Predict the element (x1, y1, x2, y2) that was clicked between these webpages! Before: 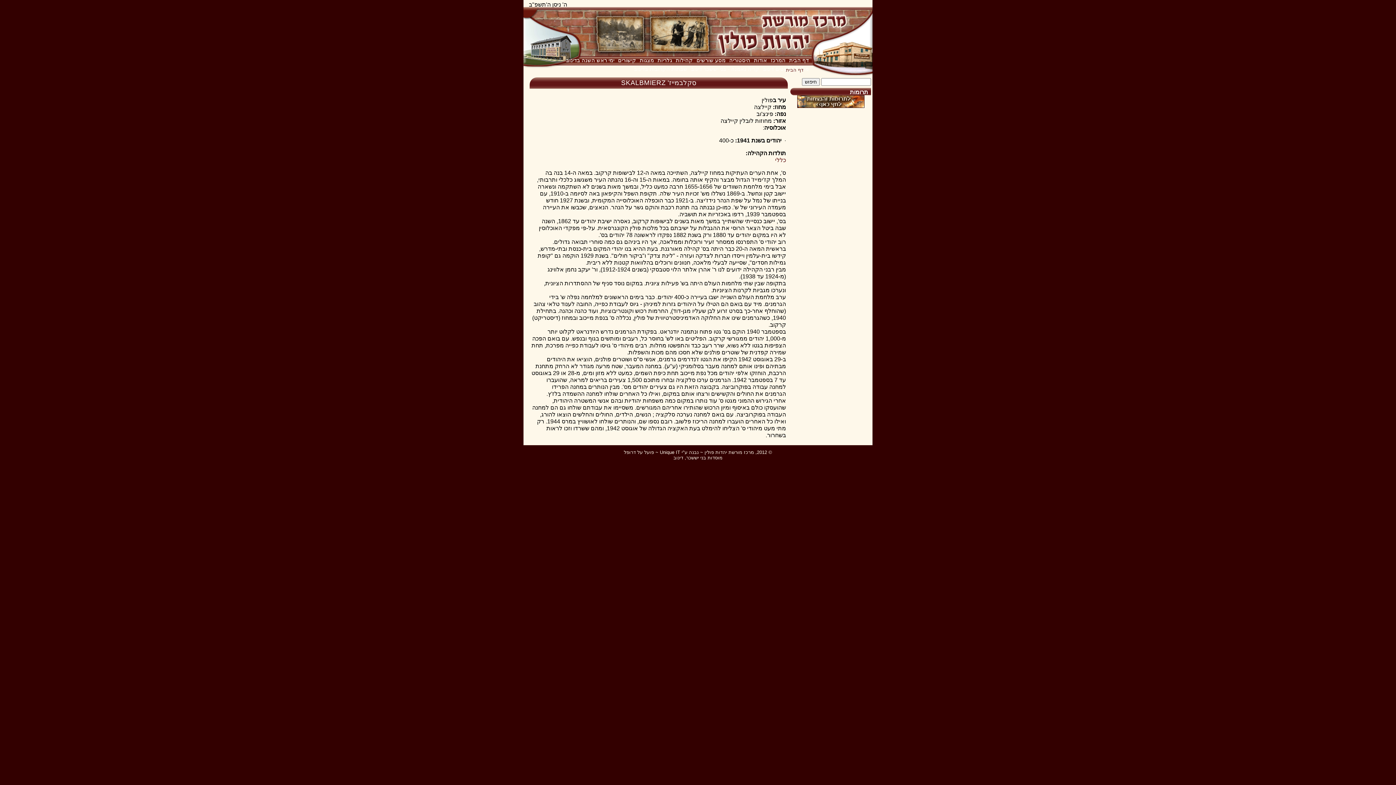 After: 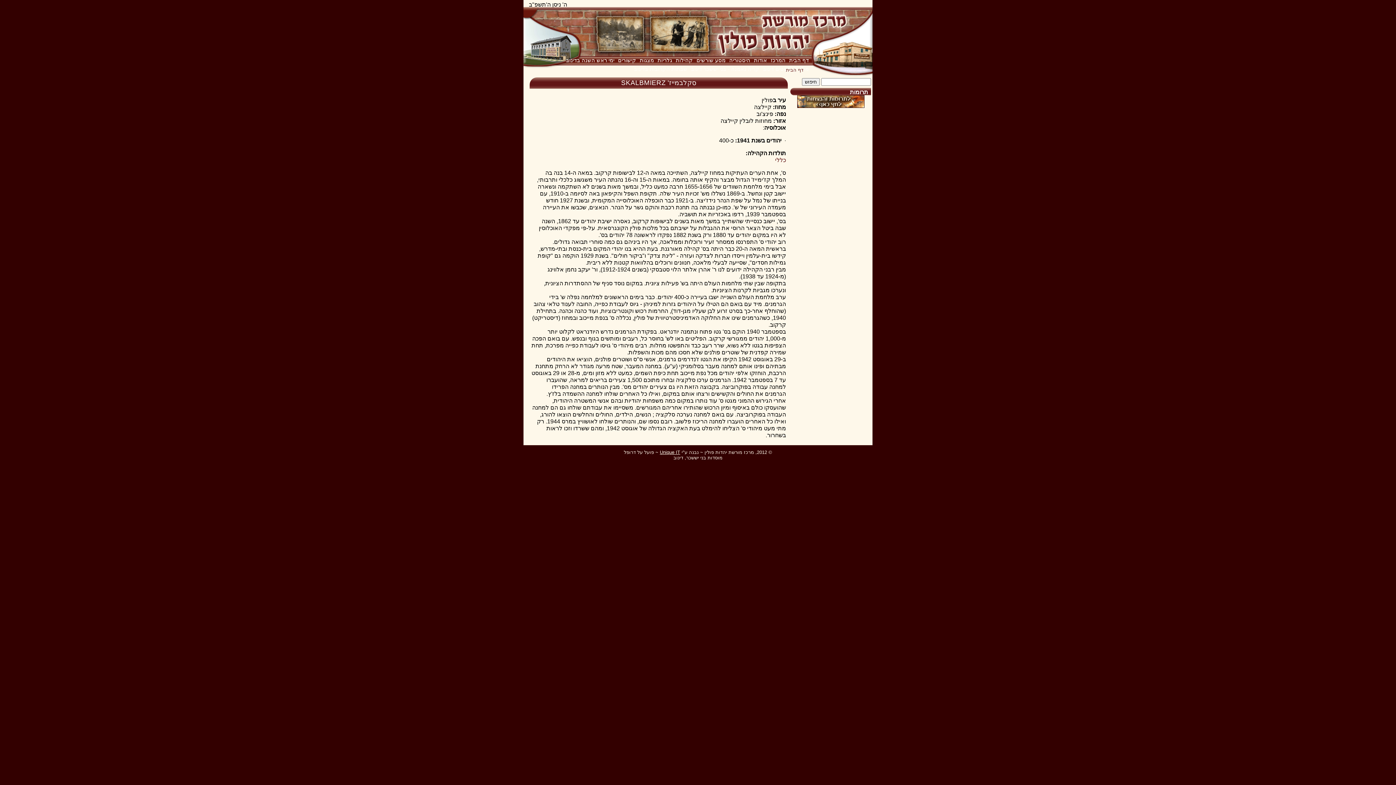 Action: bbox: (660, 449, 680, 455) label: Unique IT